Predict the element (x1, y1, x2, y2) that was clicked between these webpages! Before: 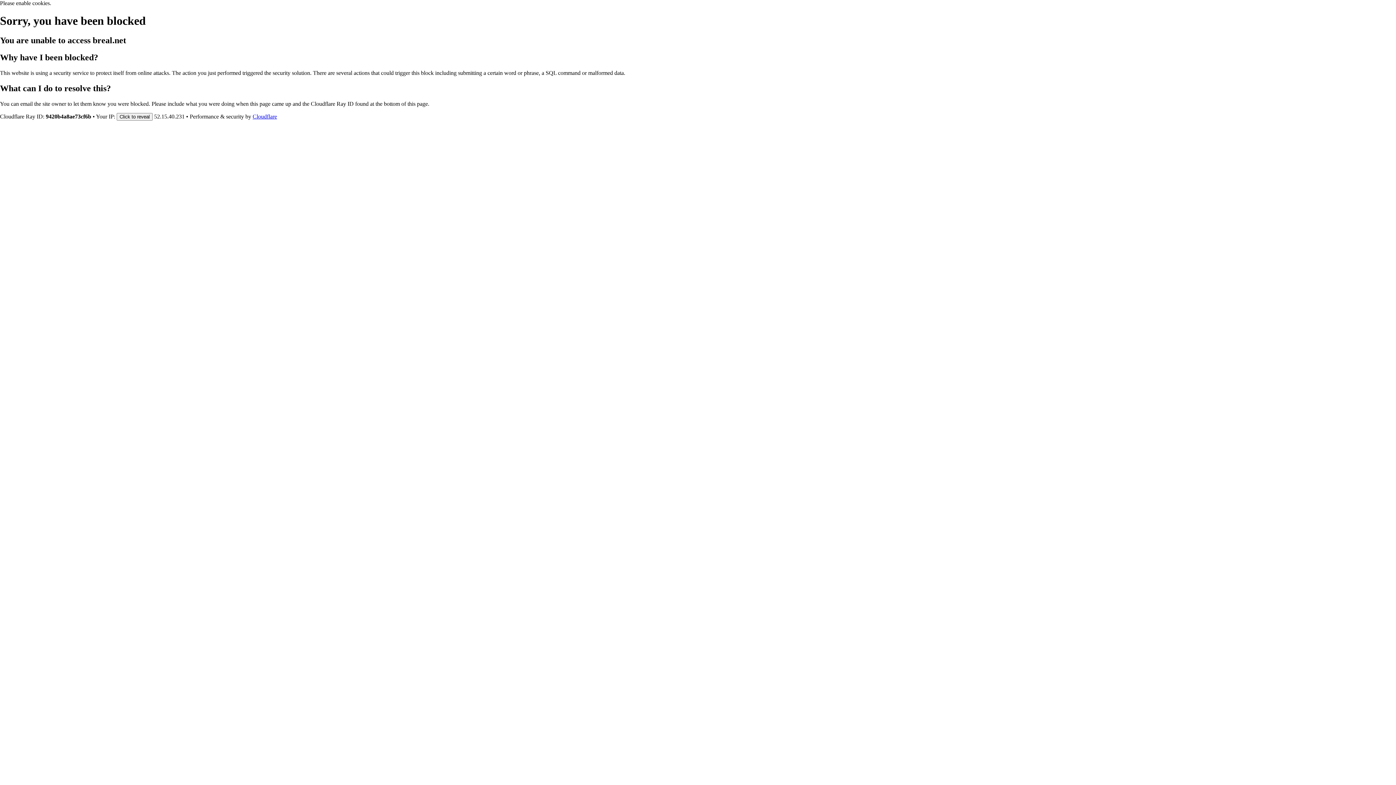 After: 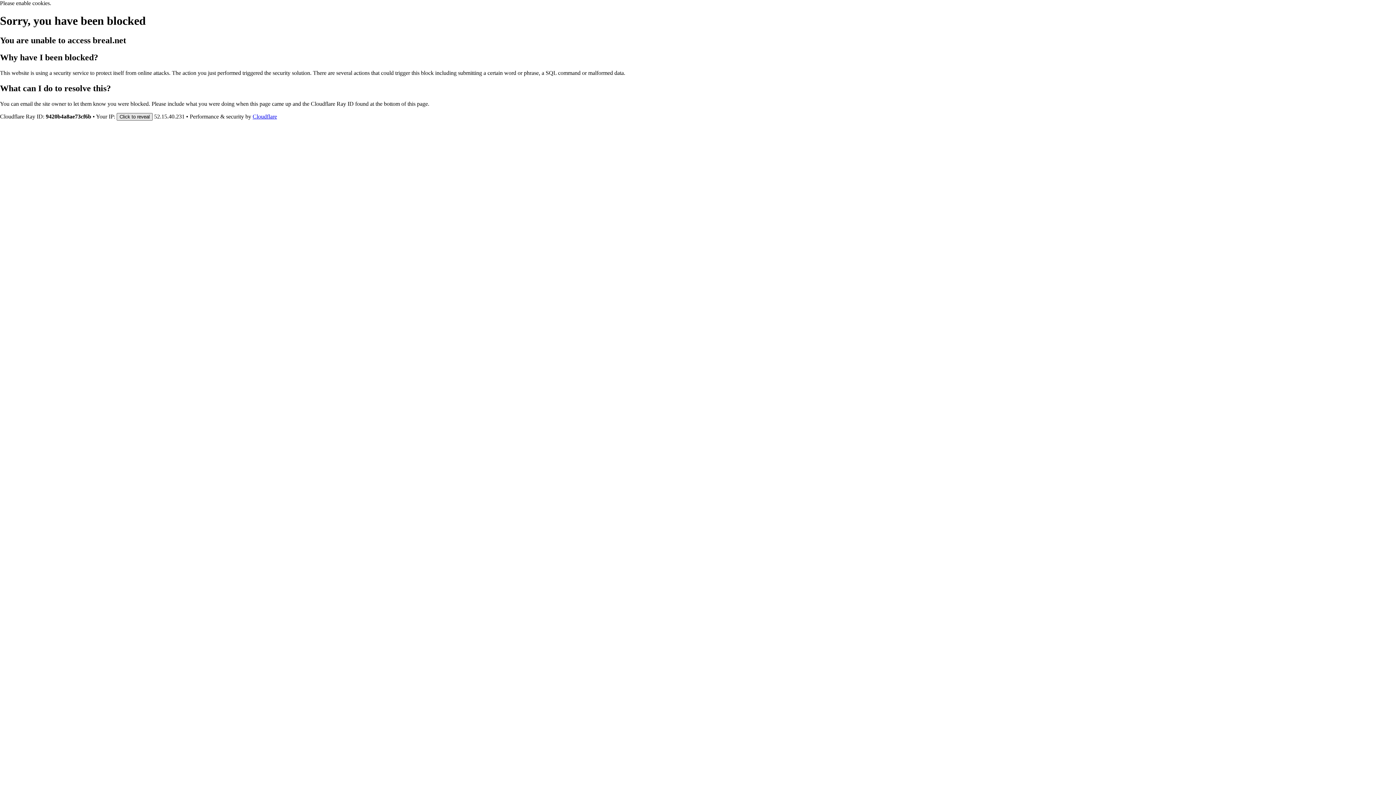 Action: bbox: (116, 112, 152, 120) label: Click to reveal